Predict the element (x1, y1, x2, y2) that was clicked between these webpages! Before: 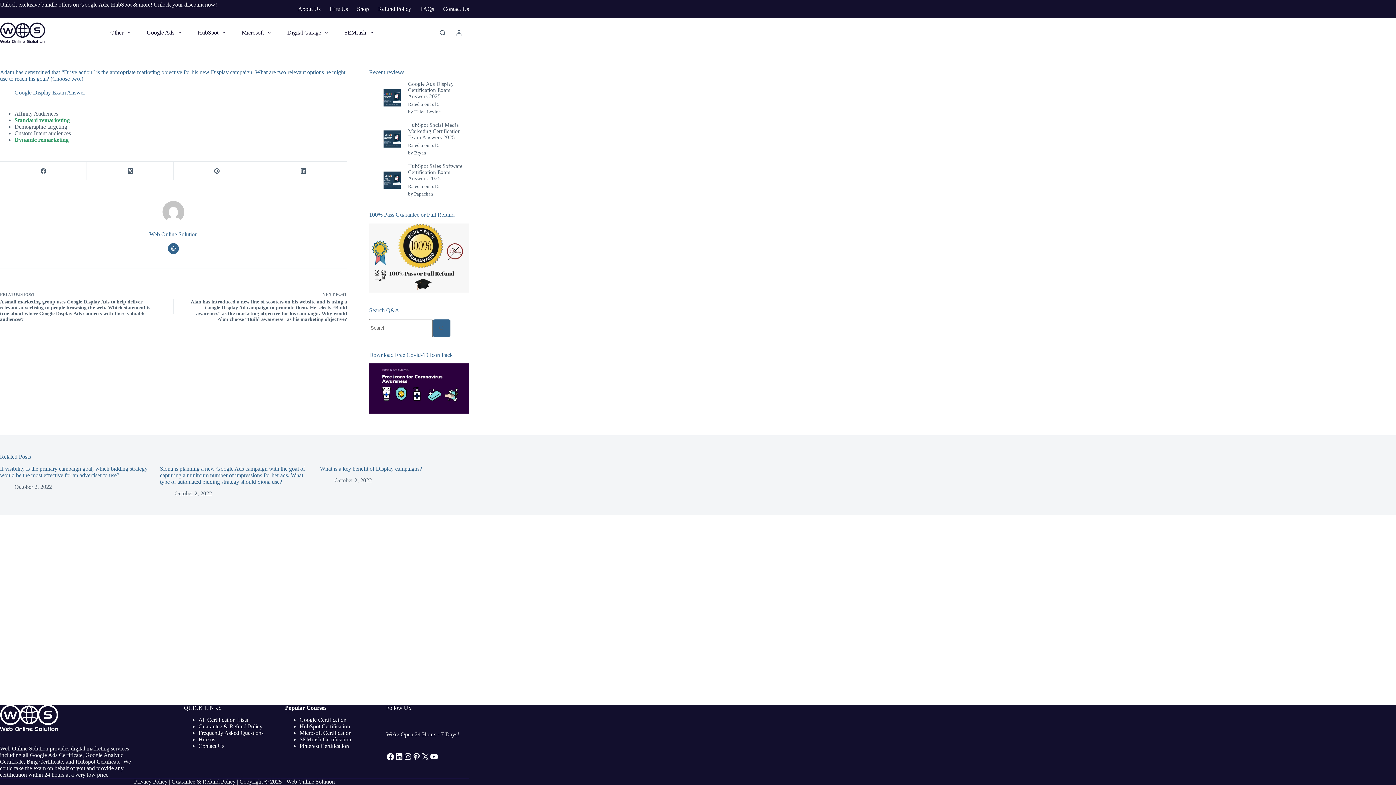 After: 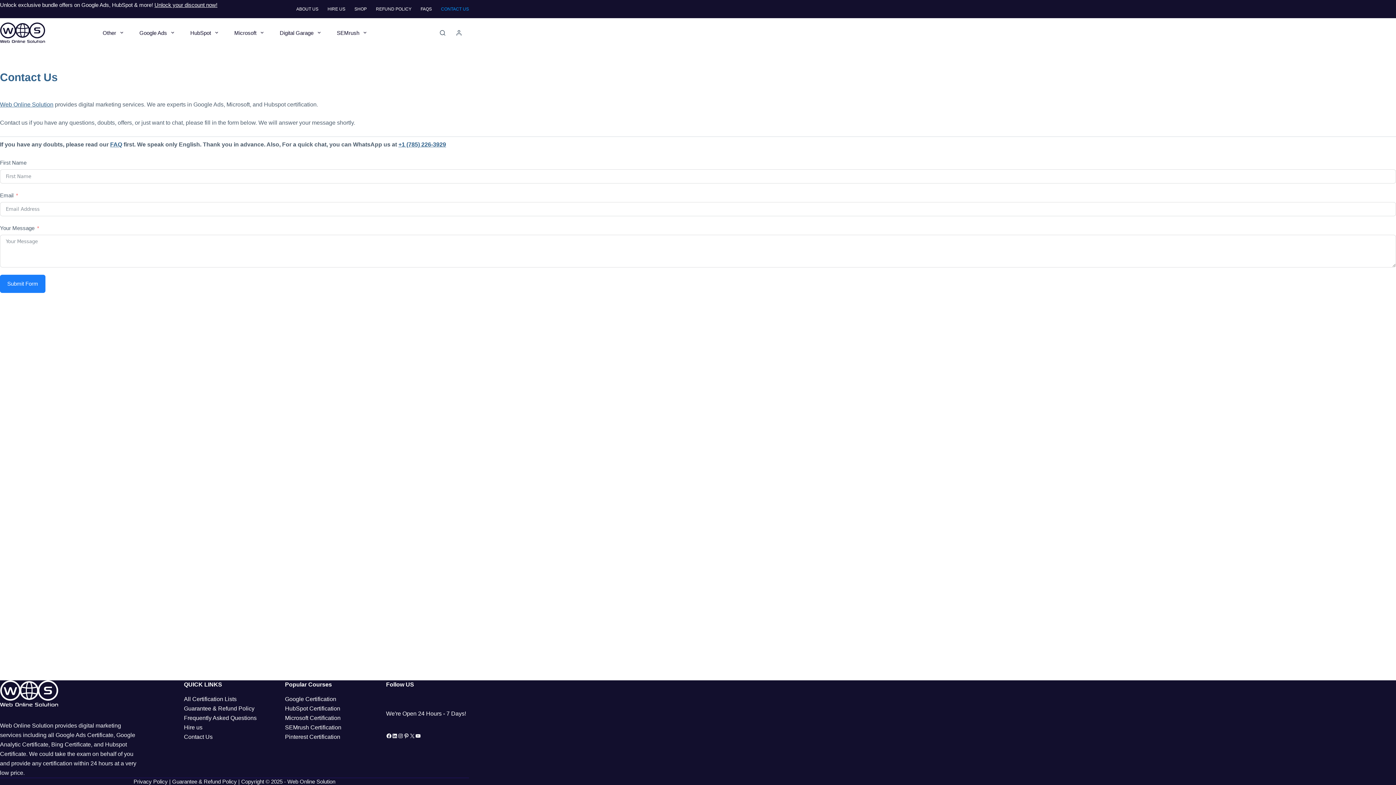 Action: bbox: (438, 0, 469, 18) label: Contact Us